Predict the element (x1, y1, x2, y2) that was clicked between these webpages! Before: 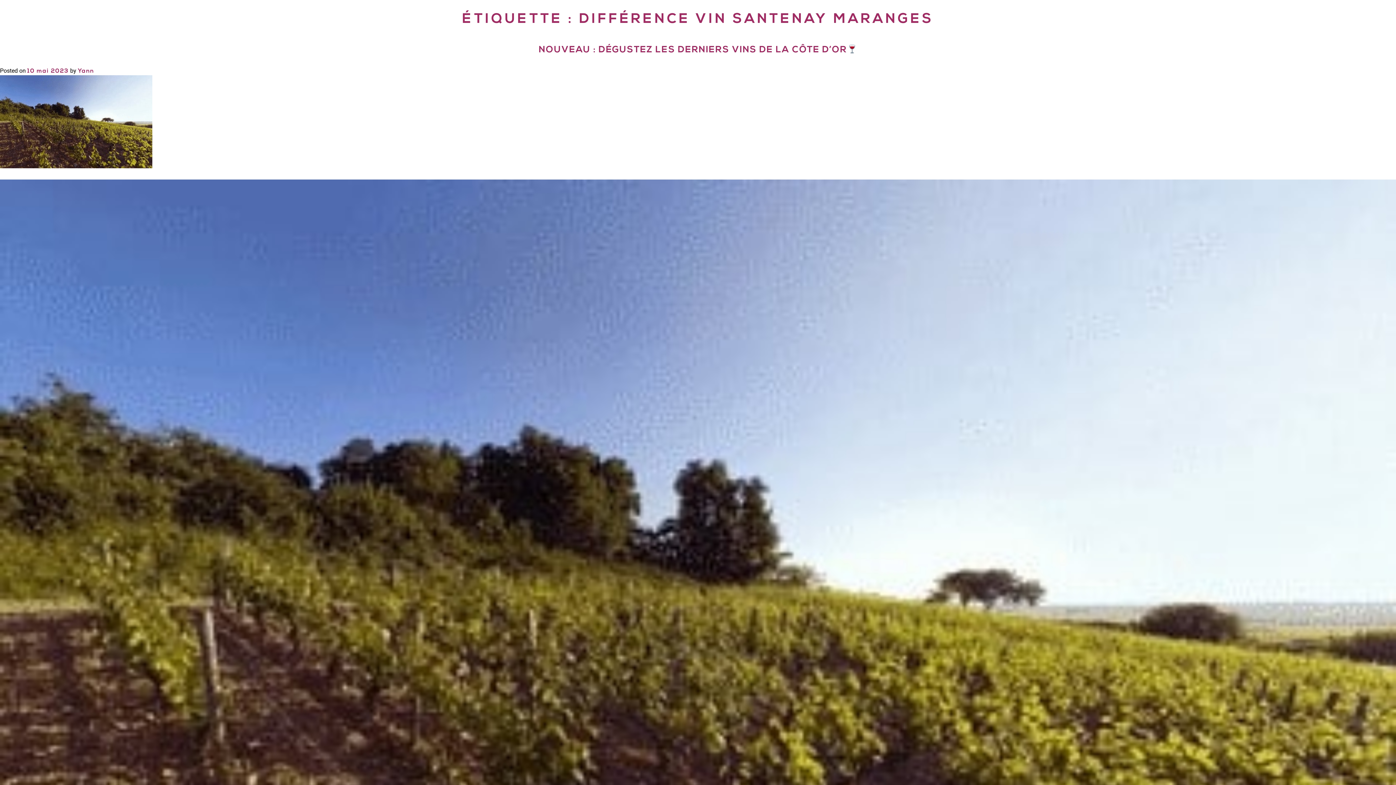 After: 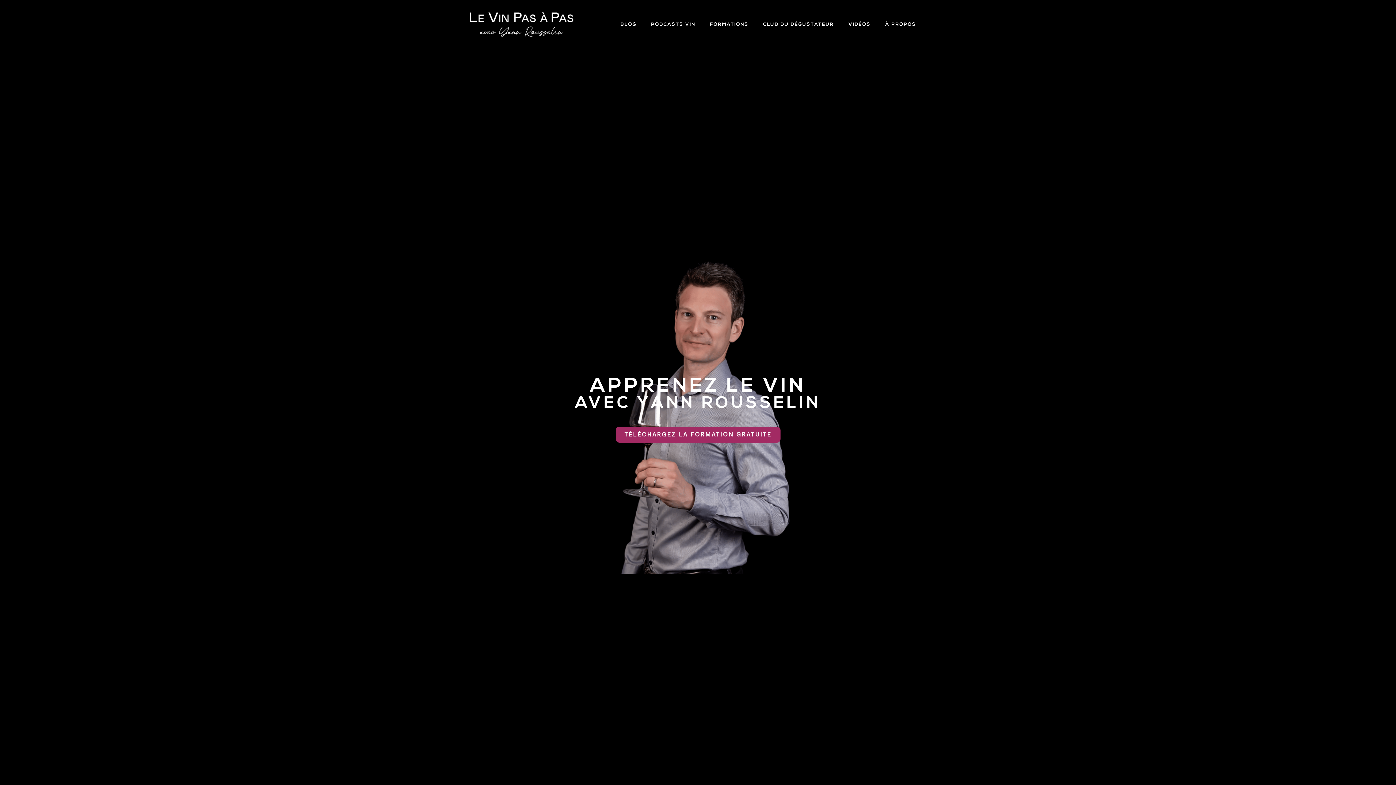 Action: bbox: (77, 68, 94, 74) label: Yann